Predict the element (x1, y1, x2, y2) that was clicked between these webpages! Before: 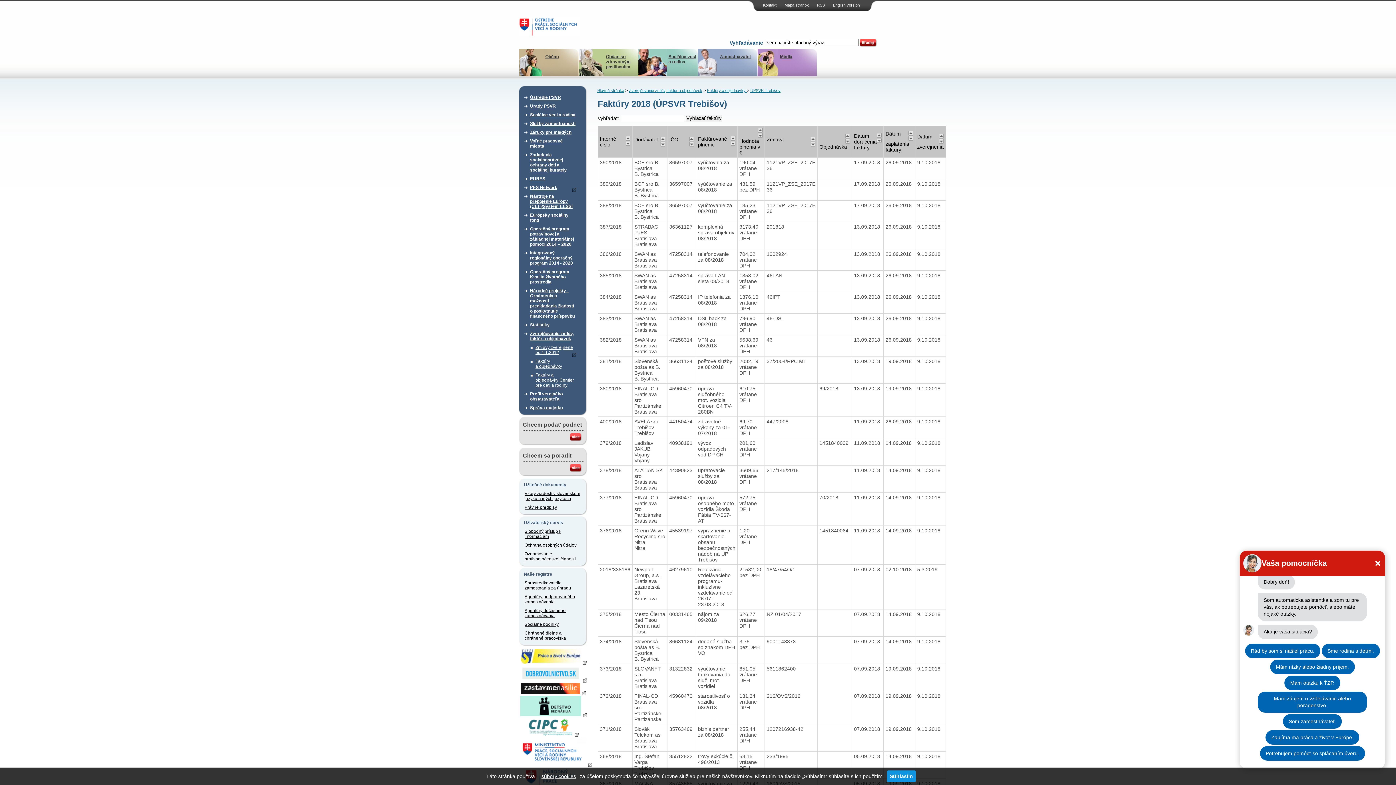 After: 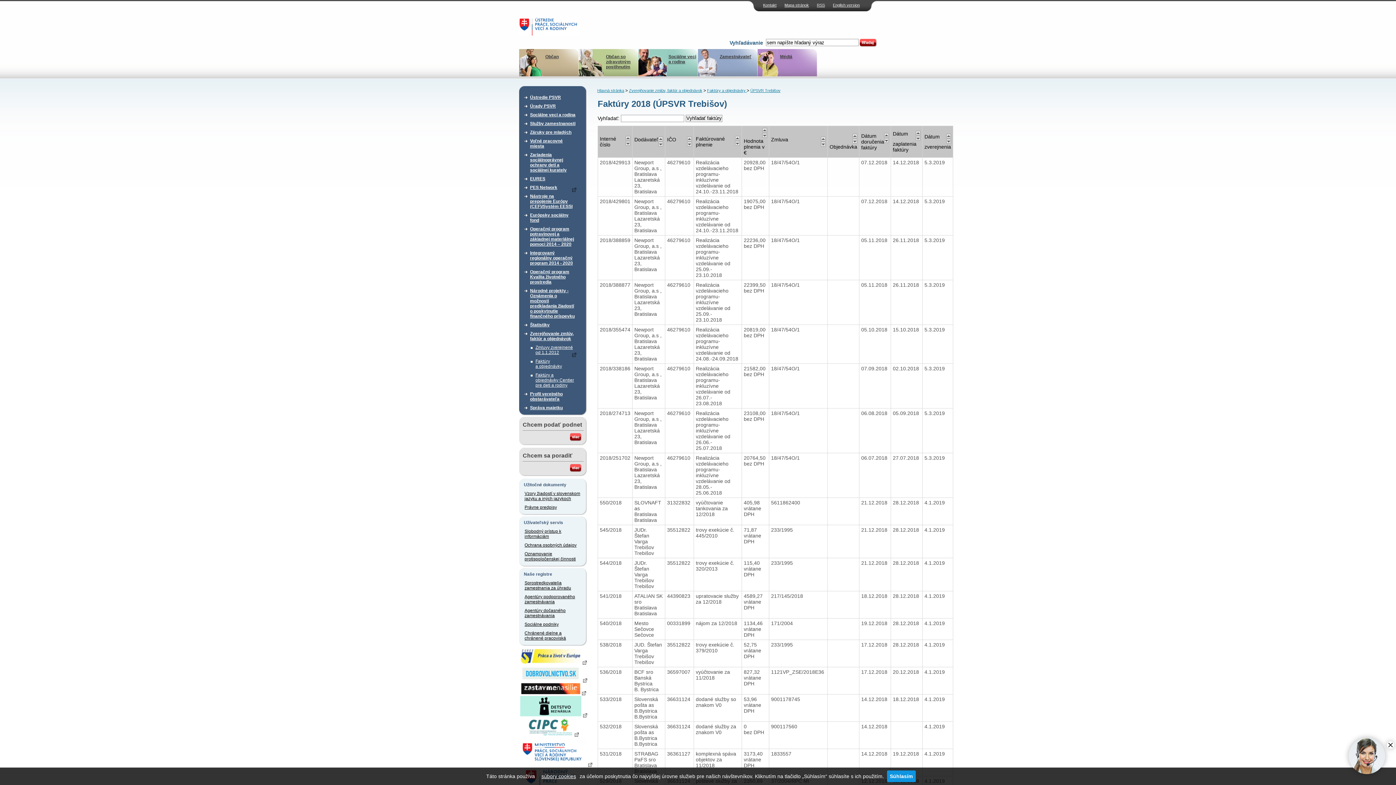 Action: bbox: (845, 133, 850, 138)